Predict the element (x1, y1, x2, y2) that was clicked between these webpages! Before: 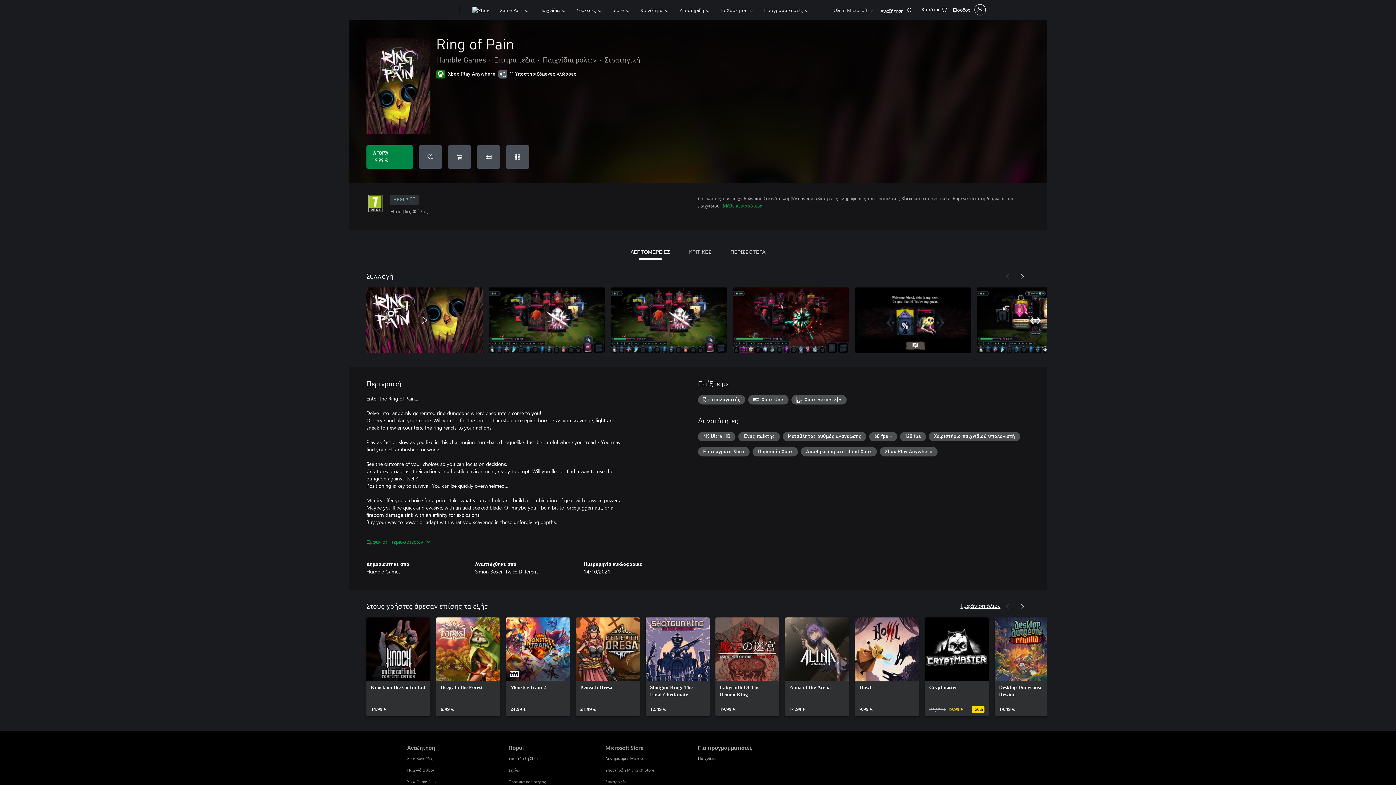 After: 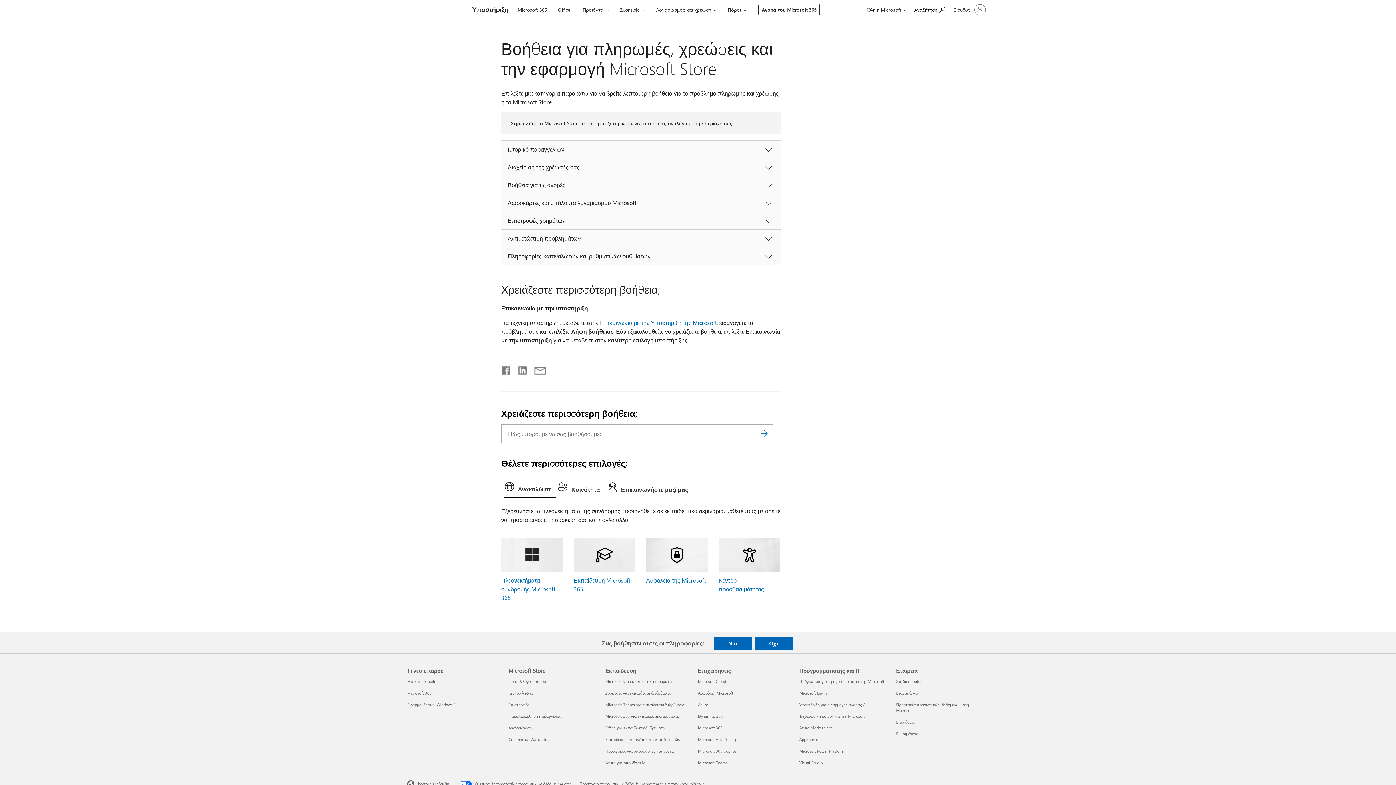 Action: label: Υποστήριξη Microsoft Store Microsoft Store bbox: (605, 768, 654, 772)